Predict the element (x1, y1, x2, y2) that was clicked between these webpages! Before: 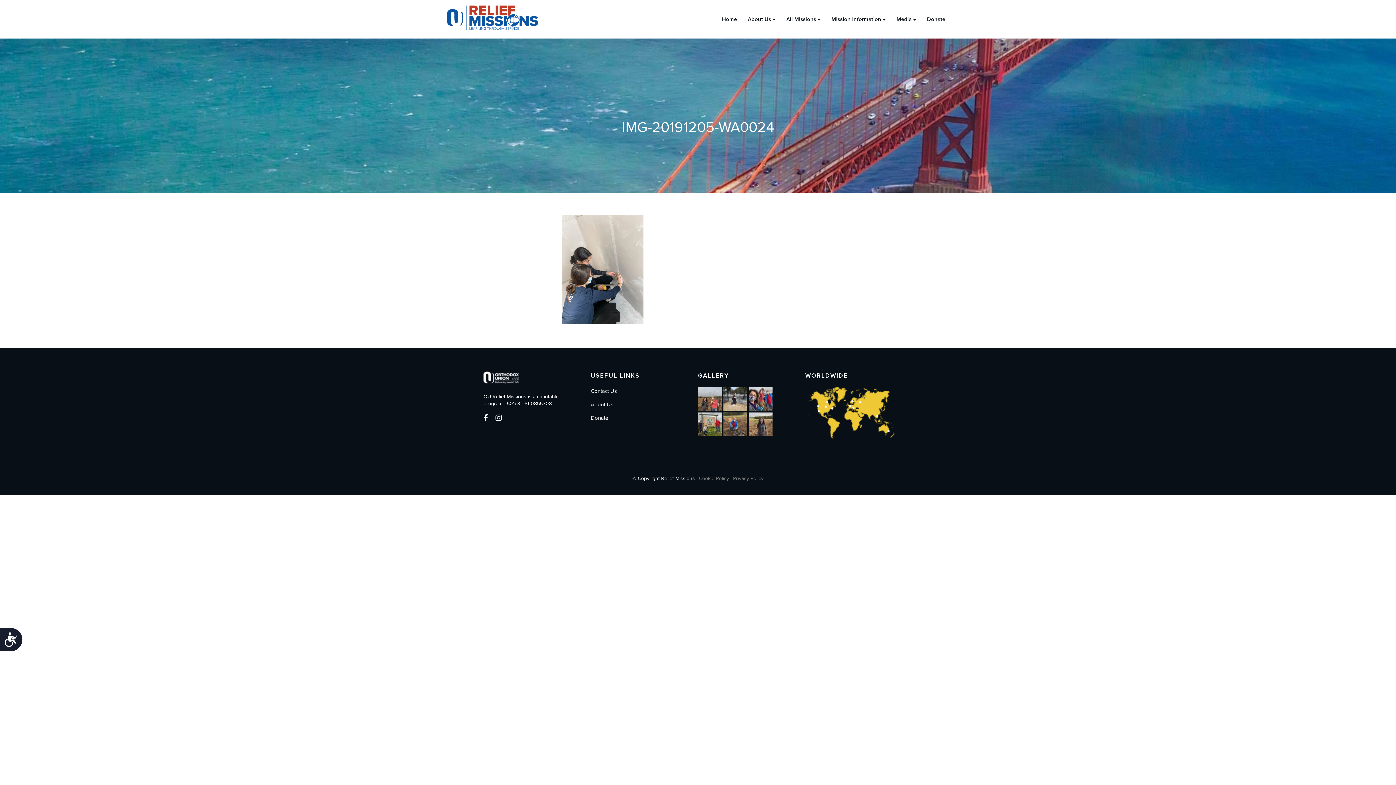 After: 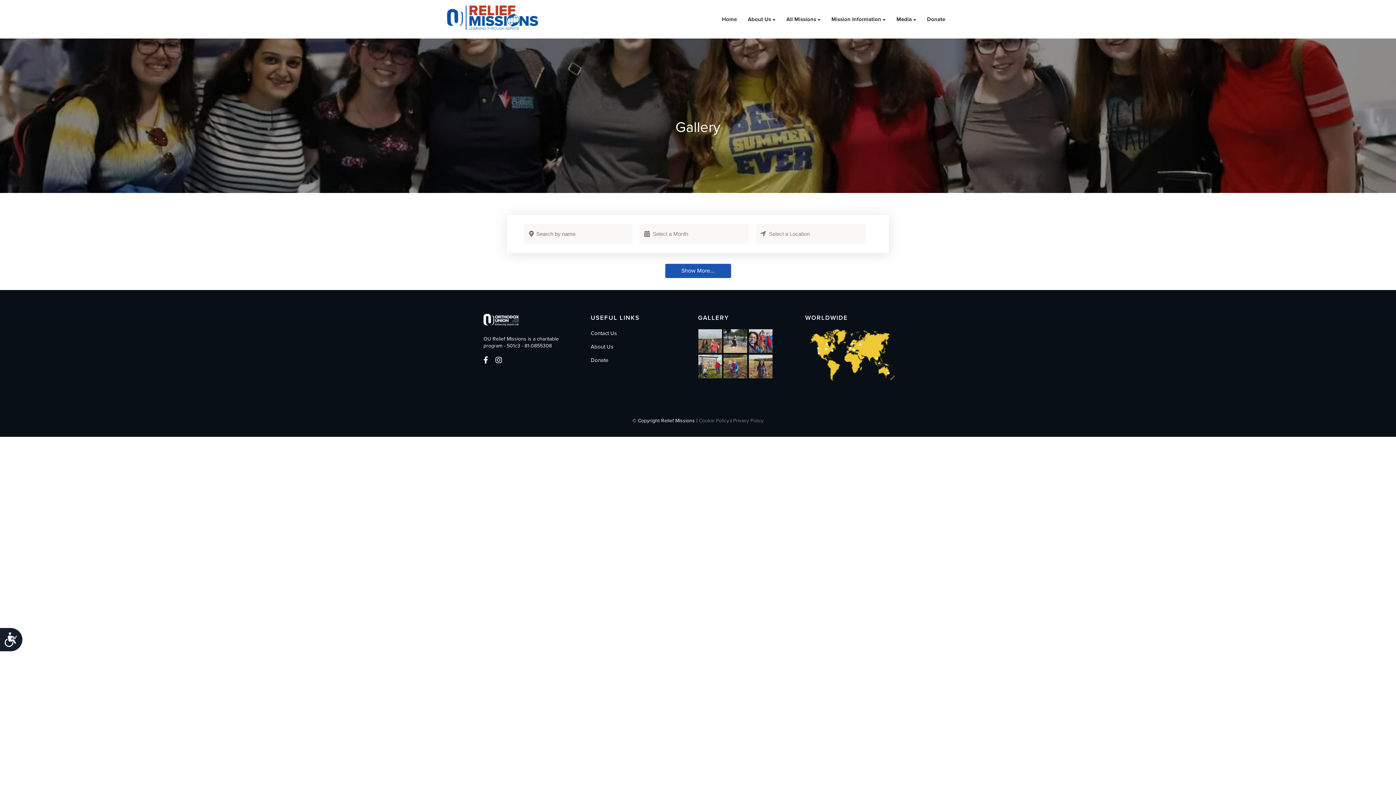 Action: label: GALLERY bbox: (698, 372, 729, 379)